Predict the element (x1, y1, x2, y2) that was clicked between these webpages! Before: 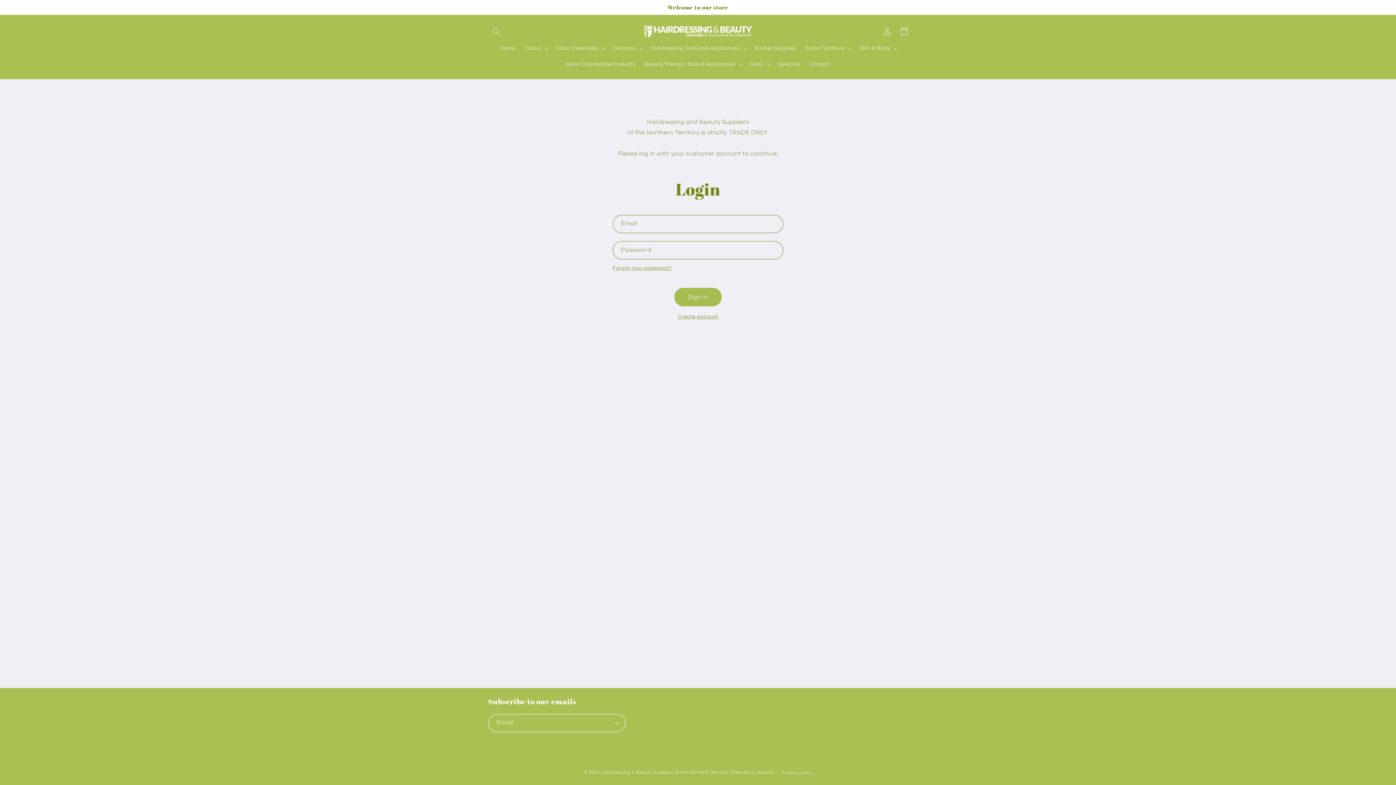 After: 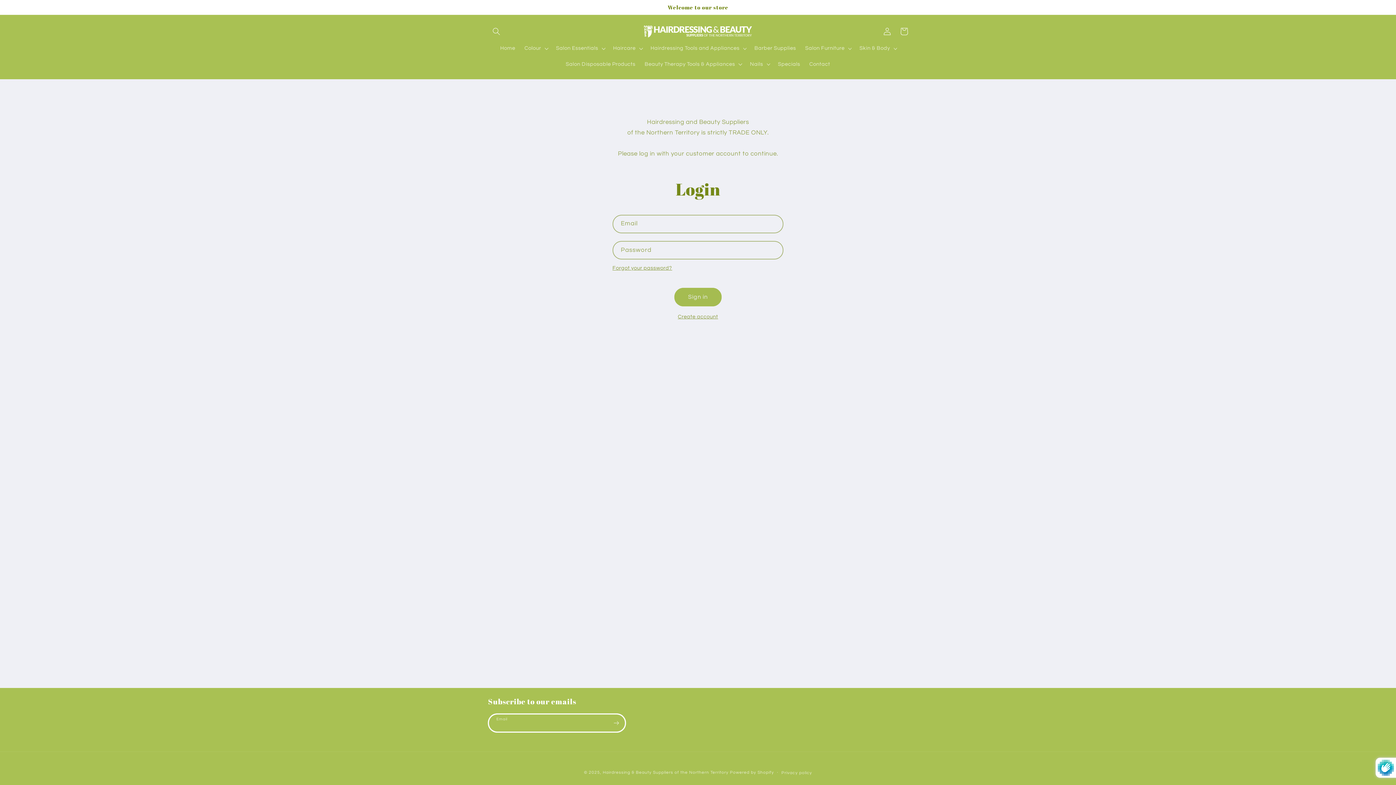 Action: label: Subscribe bbox: (608, 714, 624, 732)